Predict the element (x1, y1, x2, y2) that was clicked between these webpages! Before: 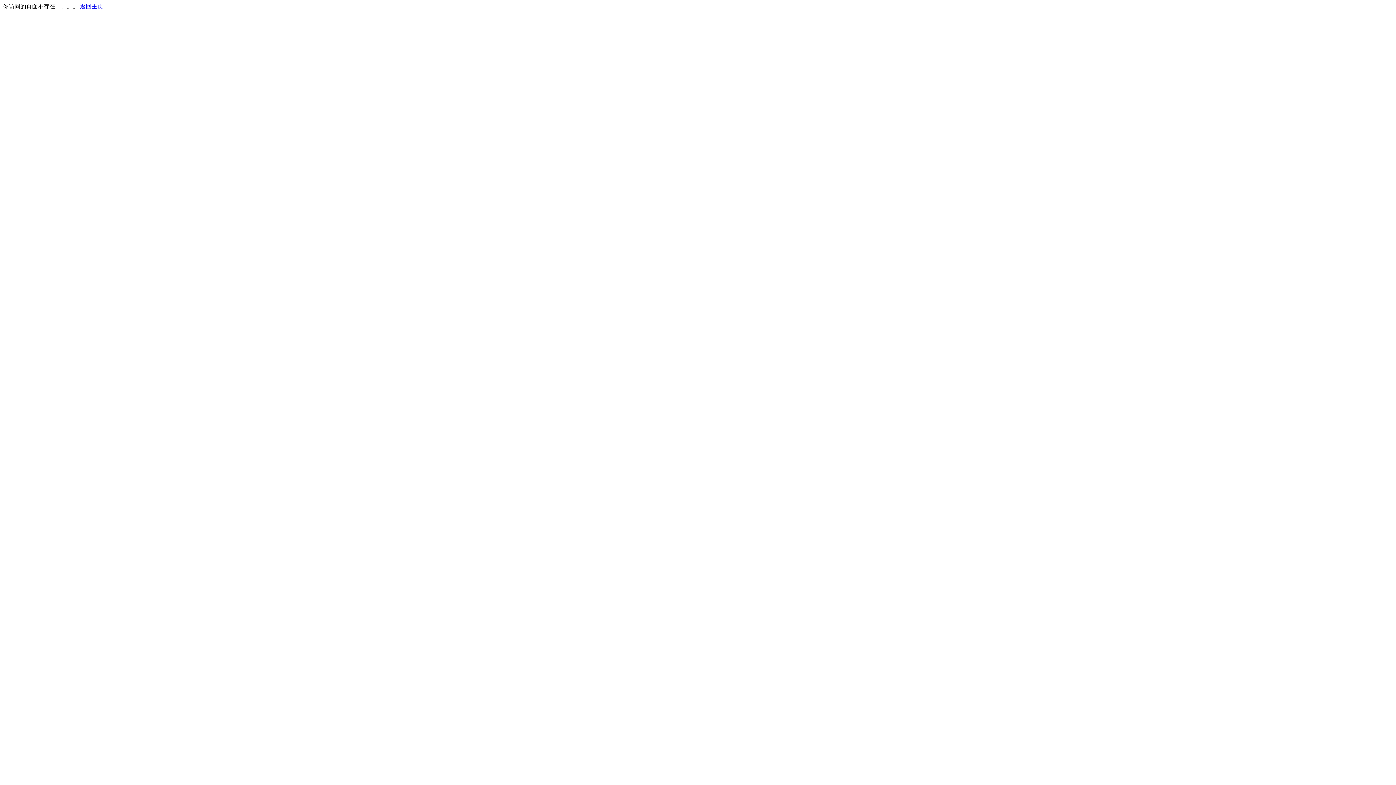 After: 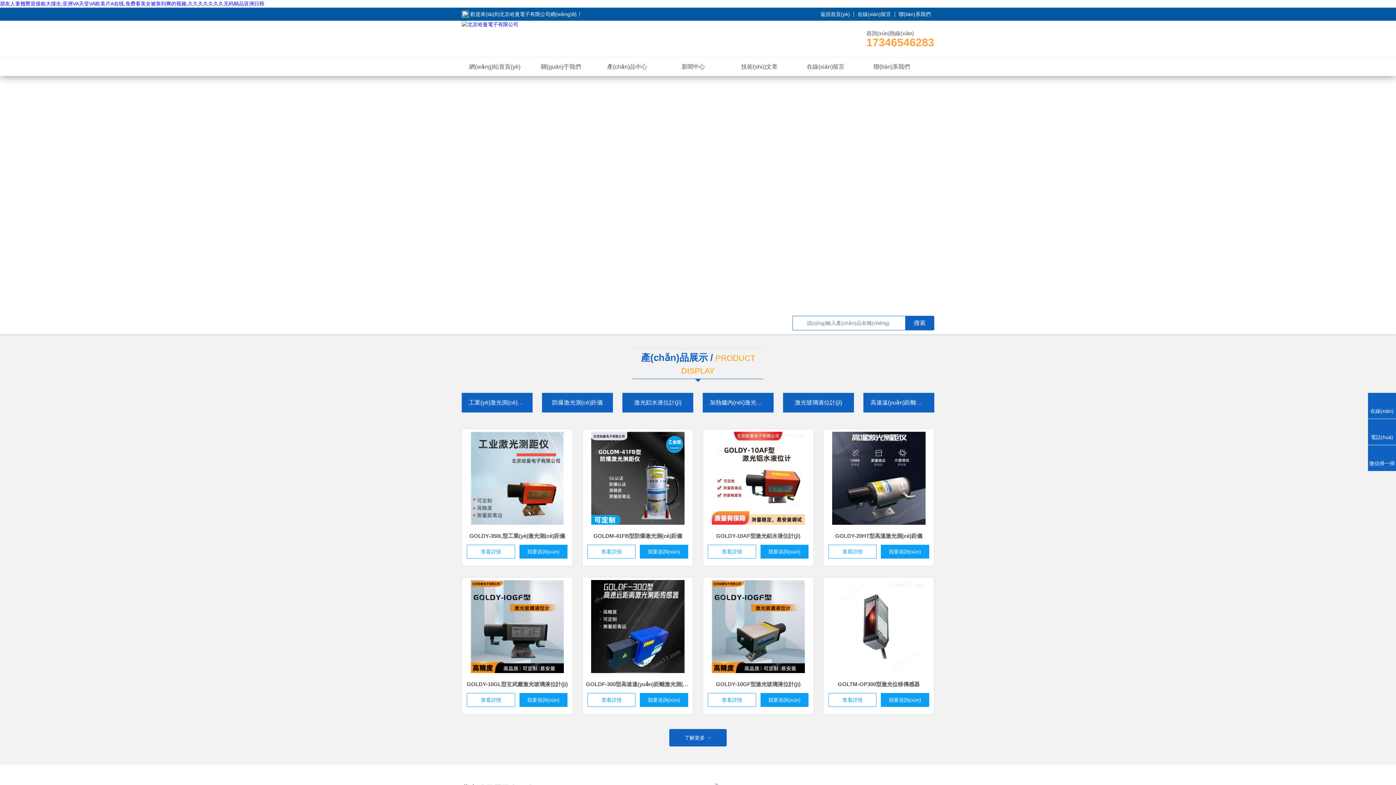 Action: bbox: (80, 3, 103, 9) label: 返回主页